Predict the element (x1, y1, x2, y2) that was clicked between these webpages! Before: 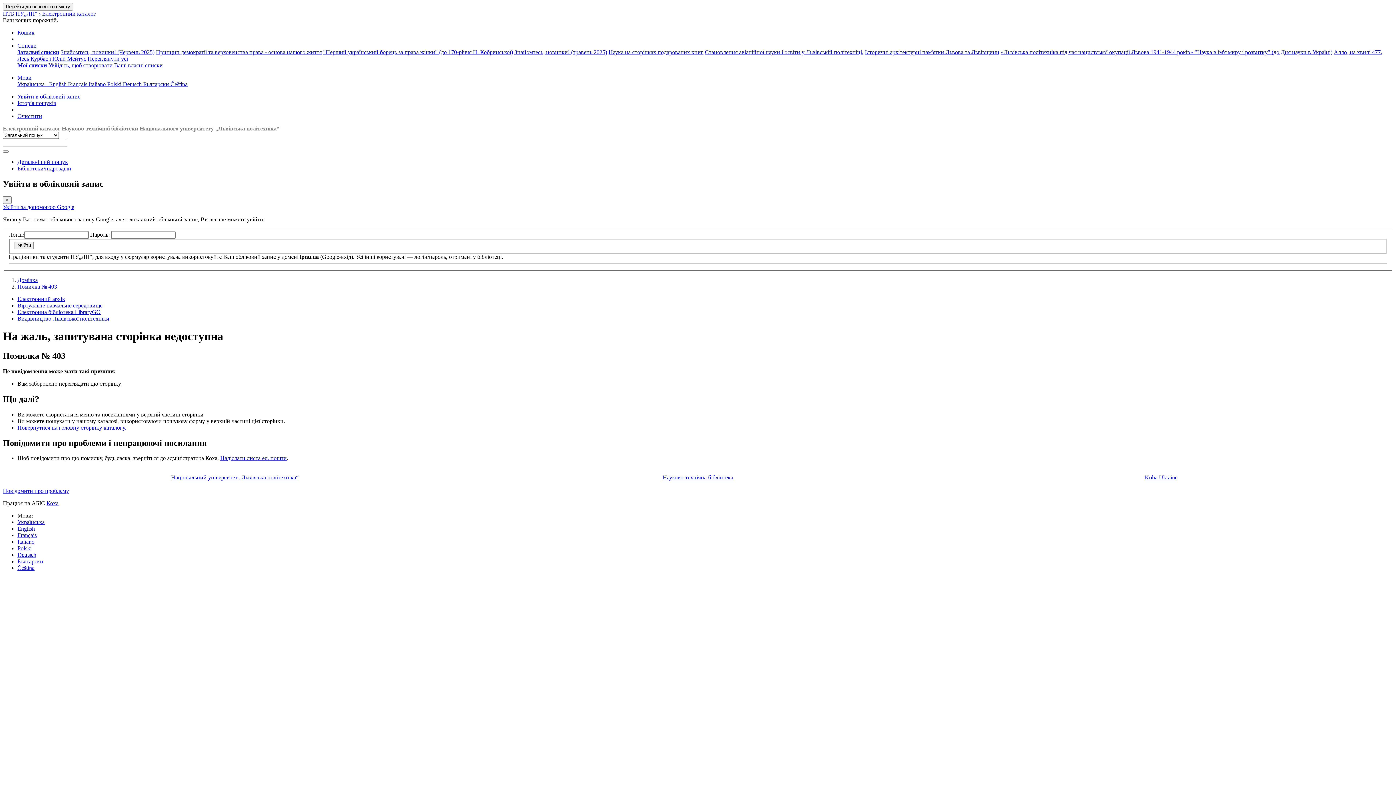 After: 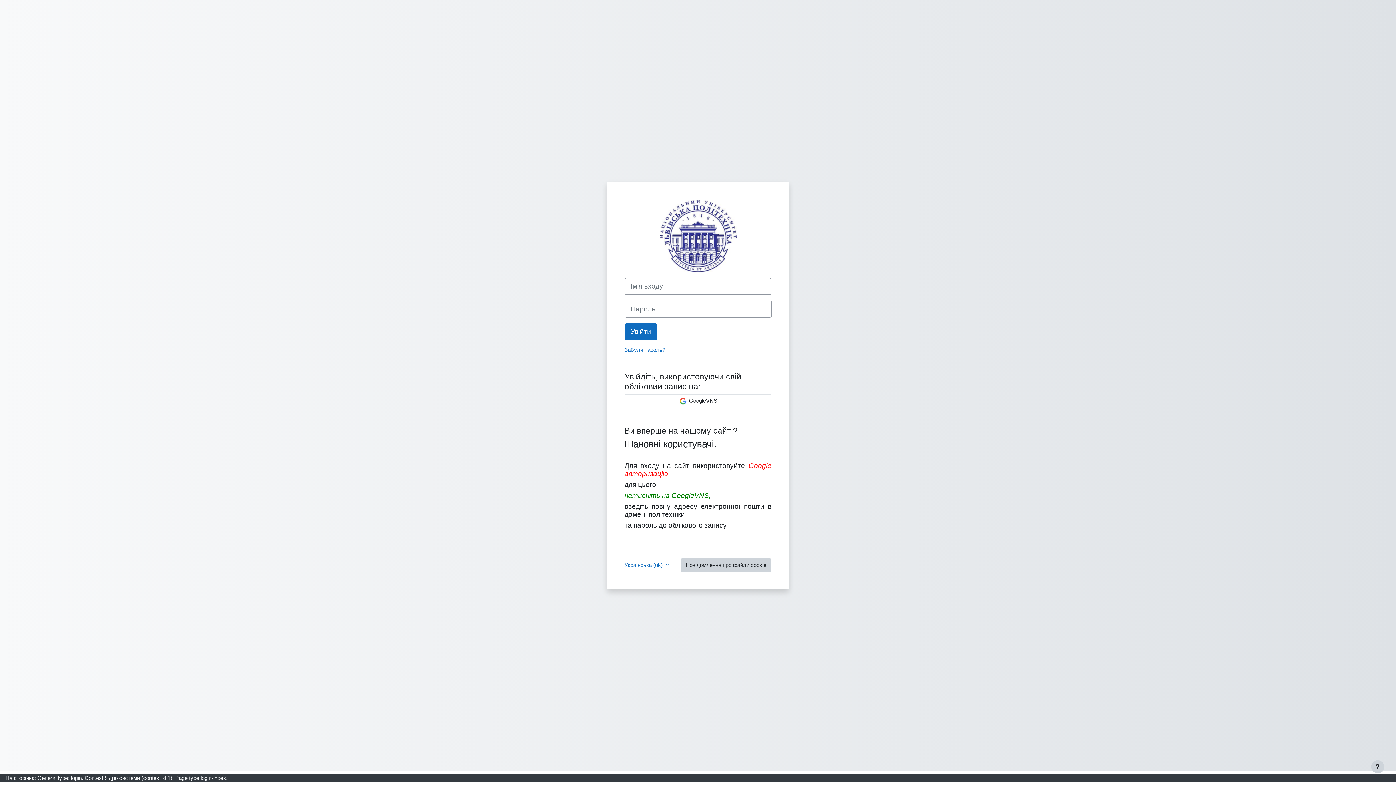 Action: label: Віртуальне навчальне середовище bbox: (17, 302, 102, 308)